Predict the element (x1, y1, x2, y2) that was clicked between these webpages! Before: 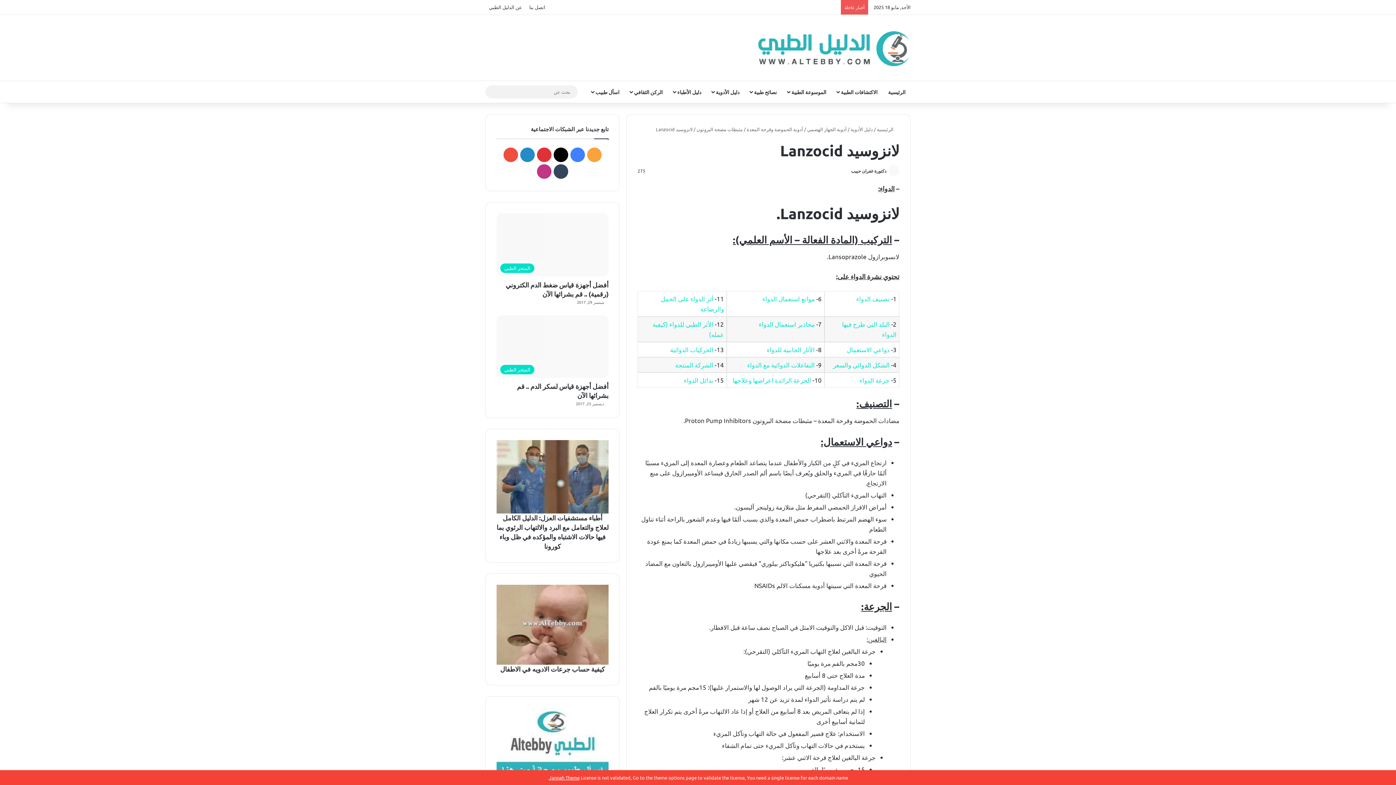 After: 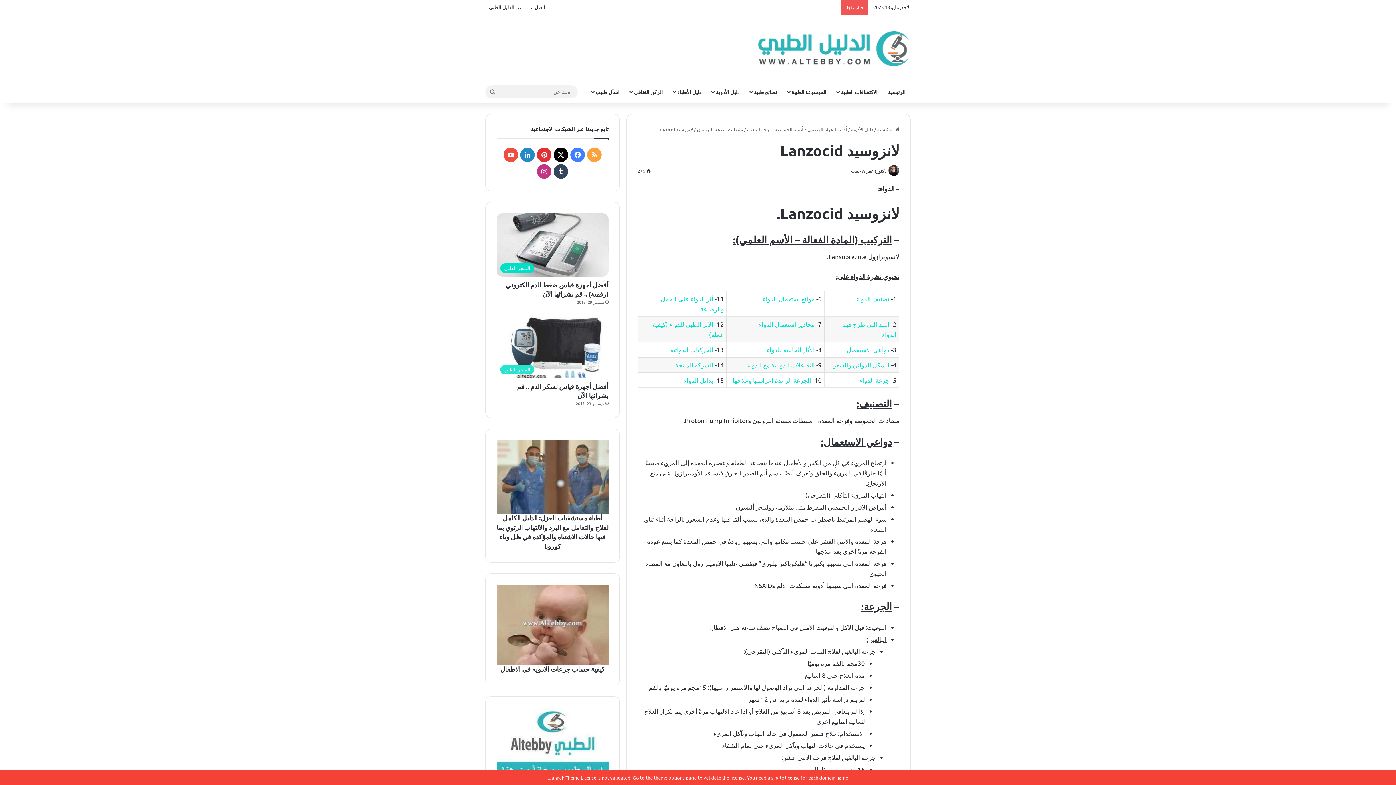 Action: label: أفضل أجهزة قياس لسكر الدم .. قم بشرائها الآن bbox: (496, 315, 608, 378)